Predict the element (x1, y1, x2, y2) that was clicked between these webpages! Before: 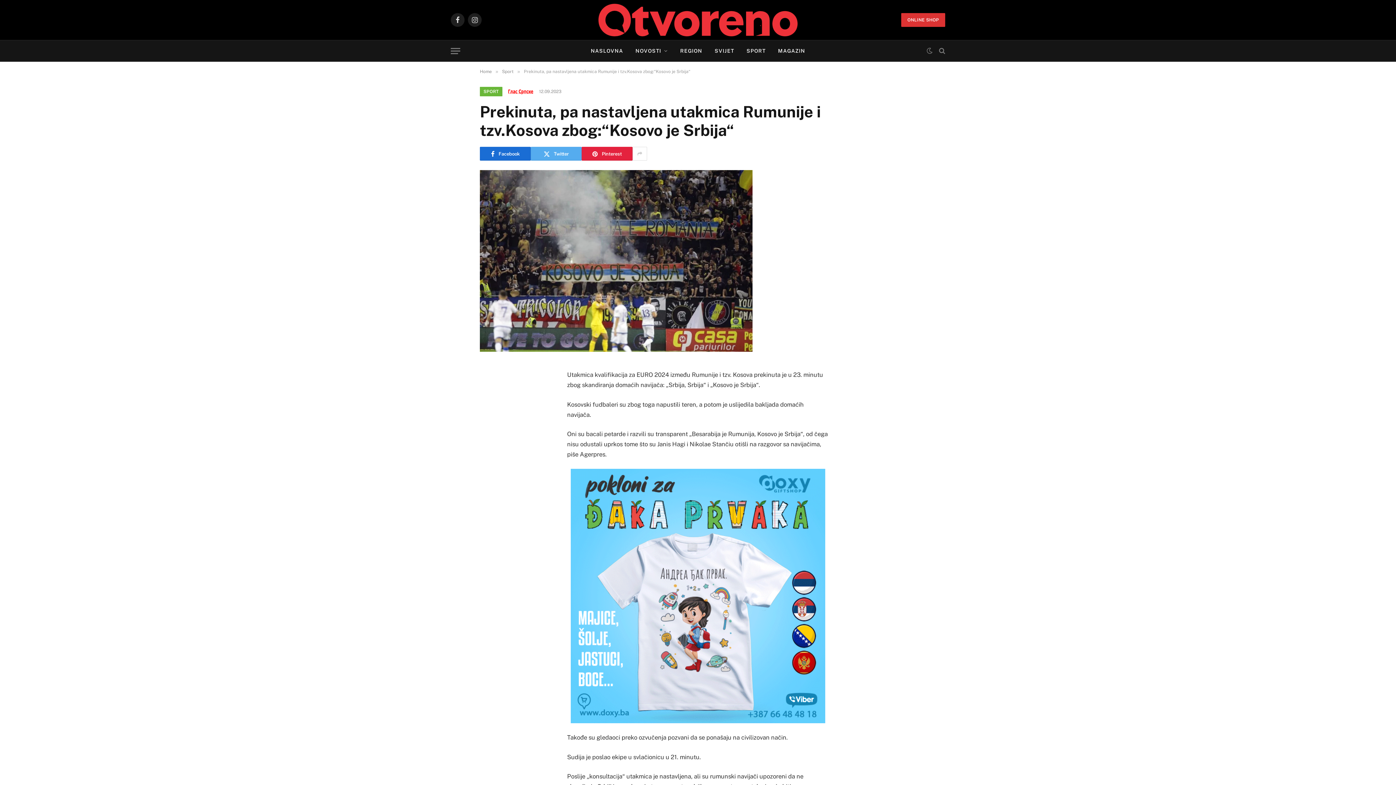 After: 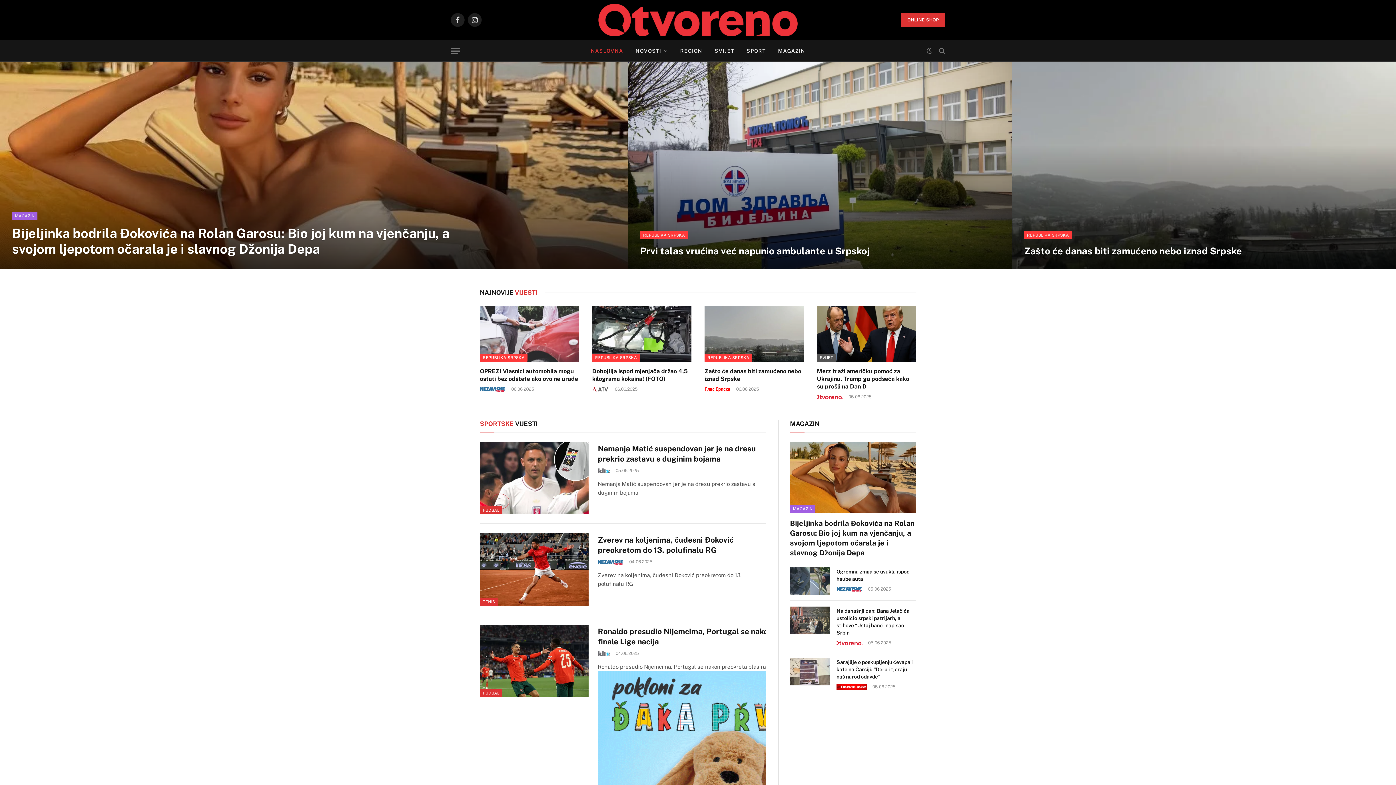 Action: bbox: (598, 0, 797, 39)